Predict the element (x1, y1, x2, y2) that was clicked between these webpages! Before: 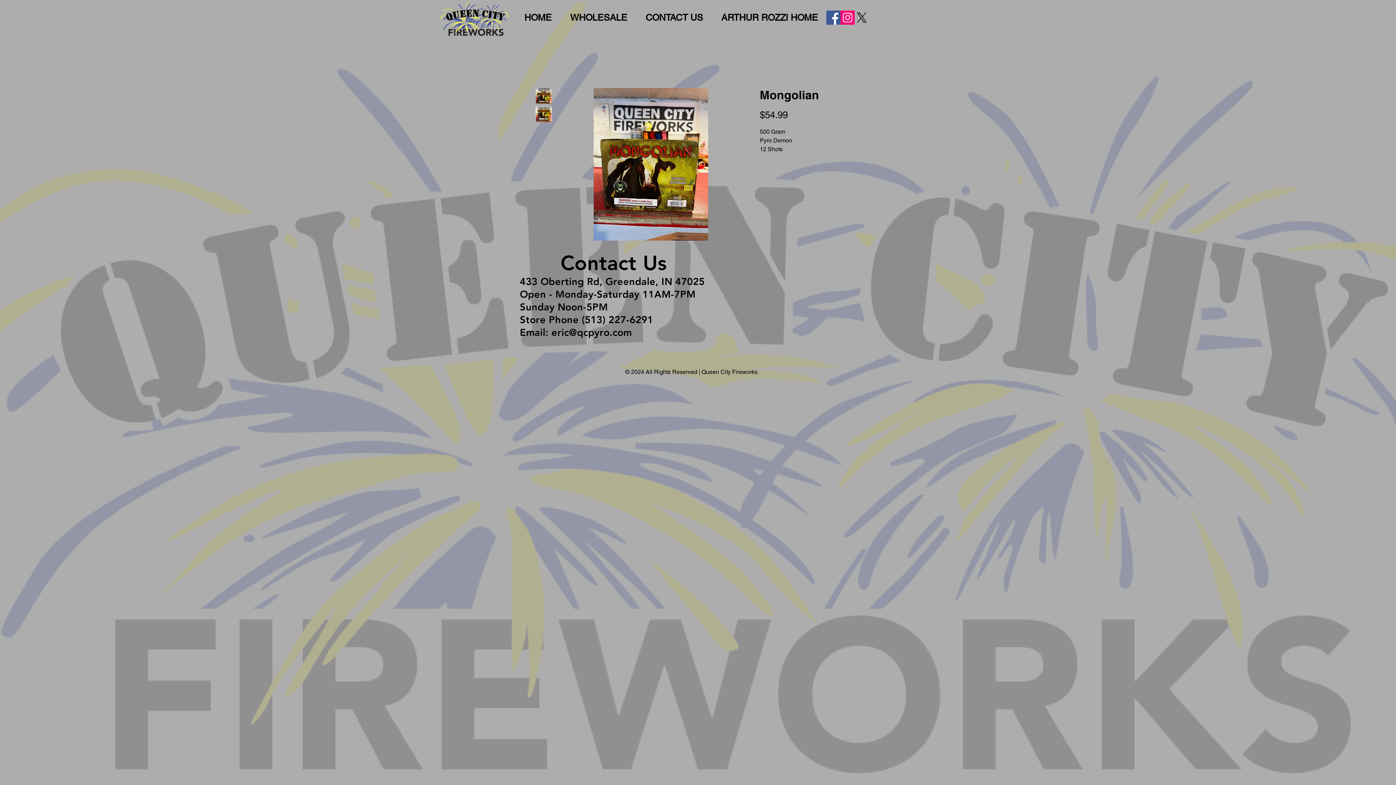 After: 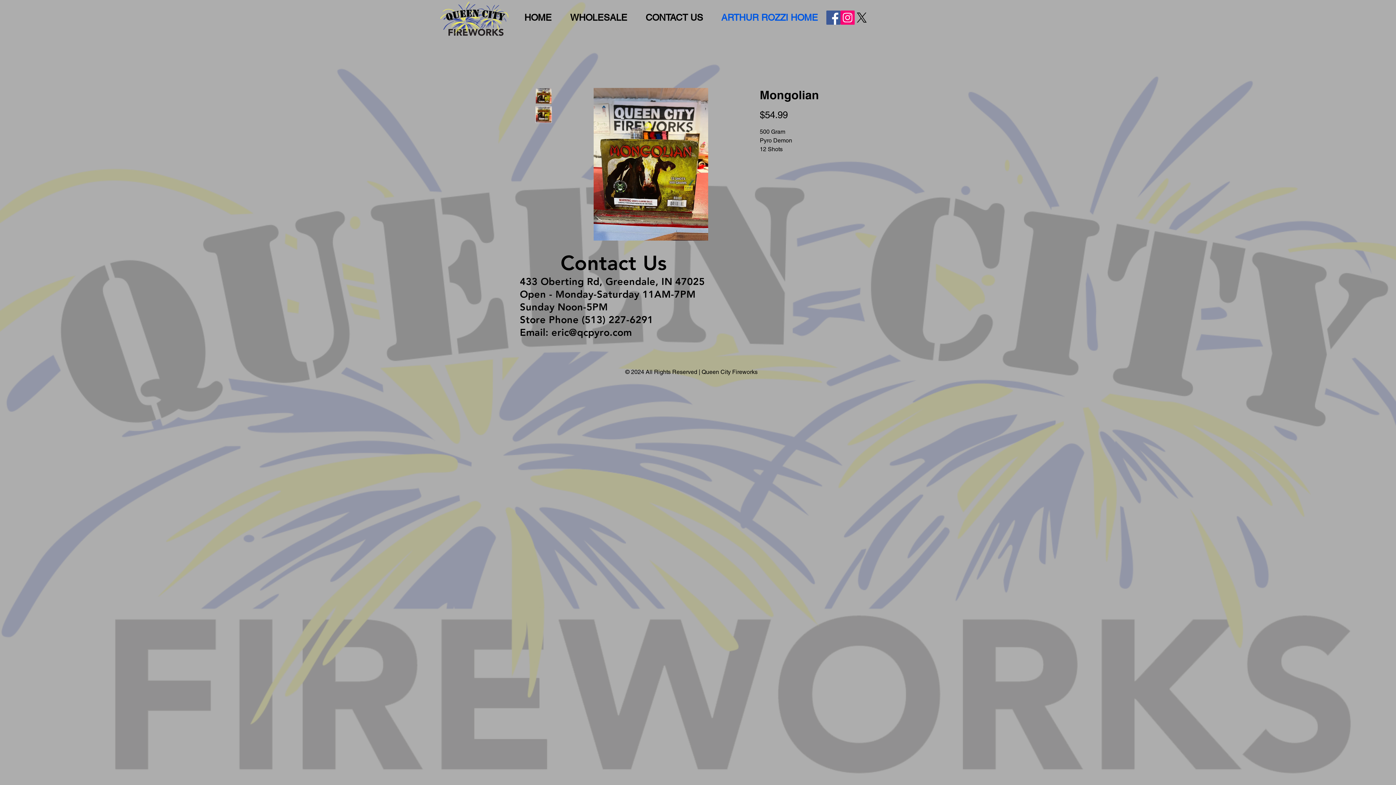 Action: label: ARTHUR ROZZI HOME bbox: (712, 8, 827, 26)